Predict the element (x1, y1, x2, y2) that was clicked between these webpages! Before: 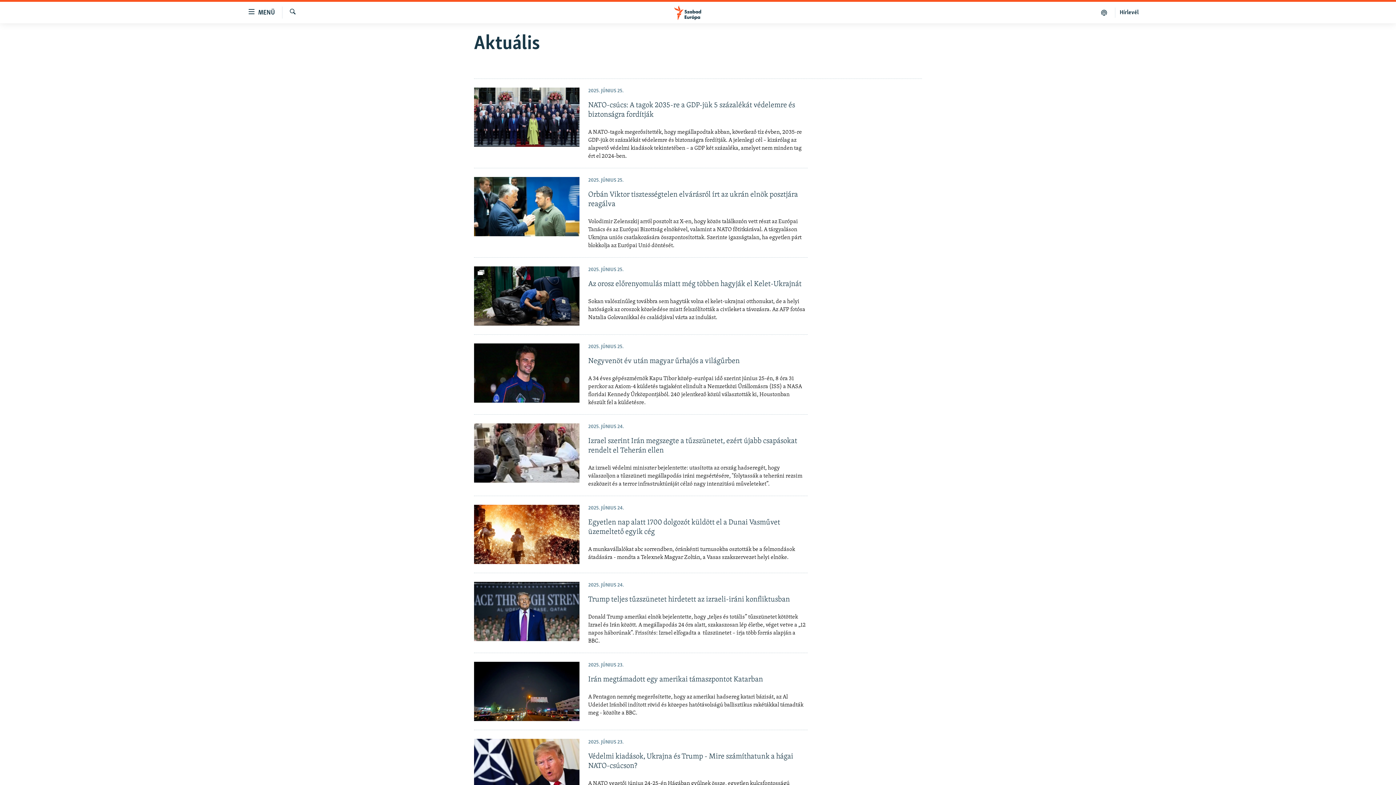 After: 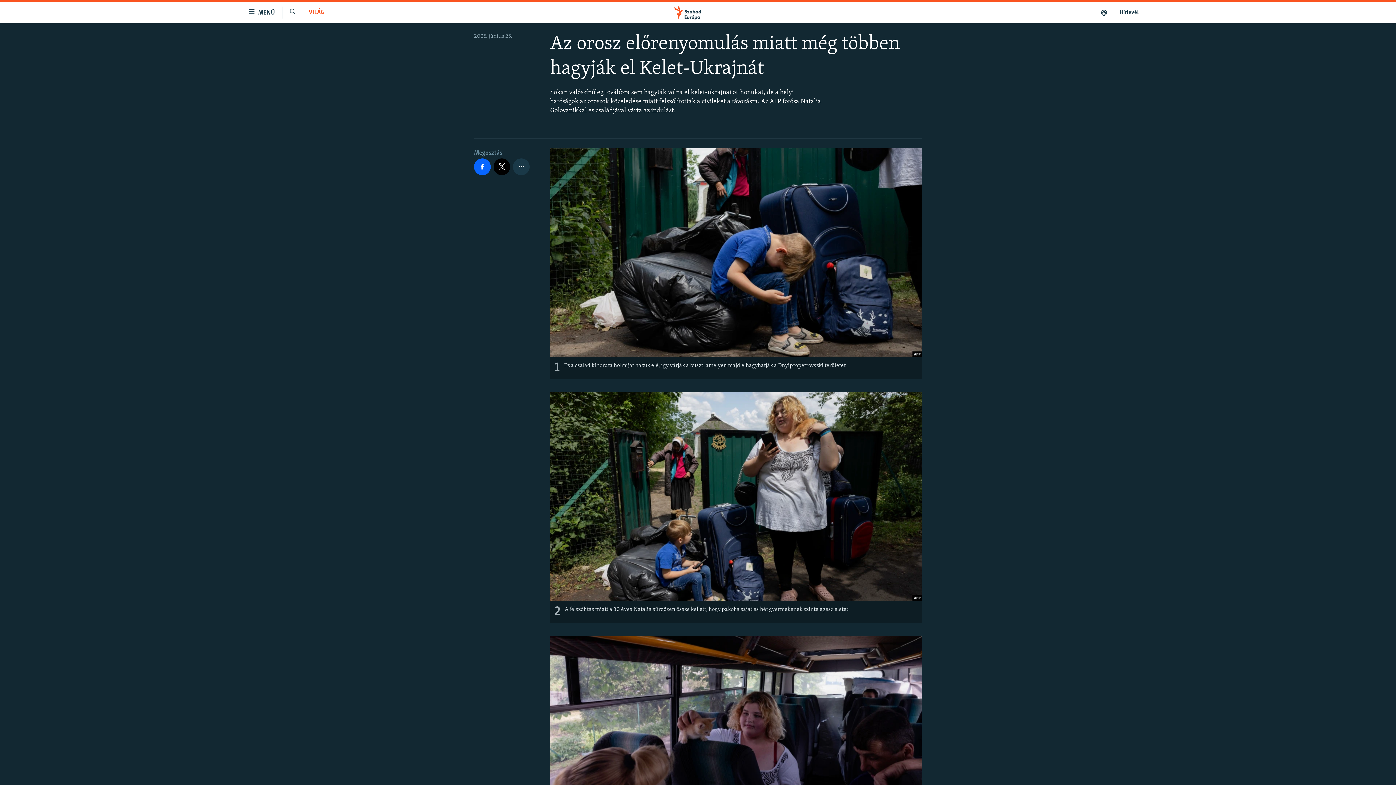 Action: bbox: (588, 279, 808, 321) label: Az orosz előrenyomulás miatt még többen hagyják el Kelet-Ukrajnát

Sokan valószínűleg továbbra sem hagyták volna el kelet-ukrajnai otthonukat, de a helyi hatóságok az oroszok közeledése miatt felszólították a civileket a távozásra. Az AFP fotósa Natalia Golovanikkal és családjával várta az indulást.